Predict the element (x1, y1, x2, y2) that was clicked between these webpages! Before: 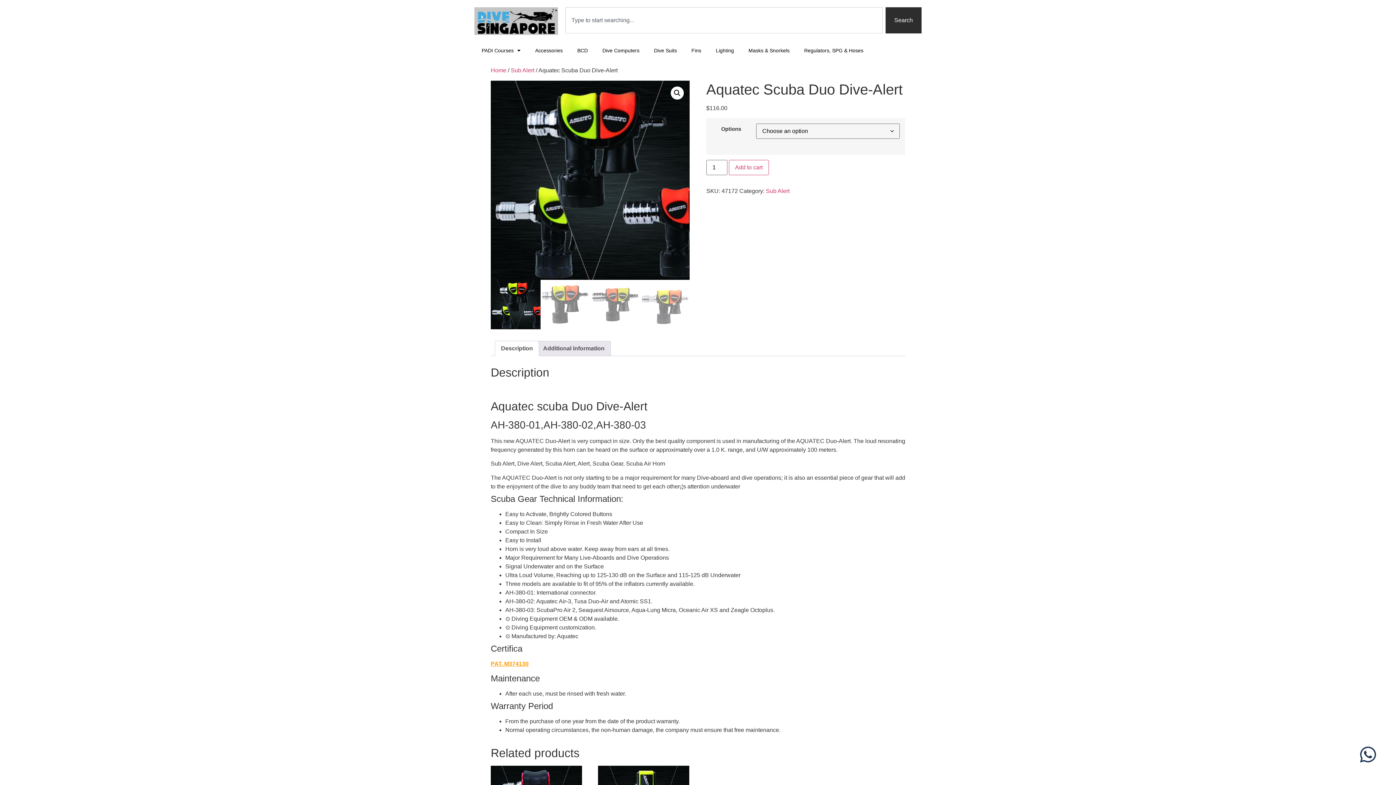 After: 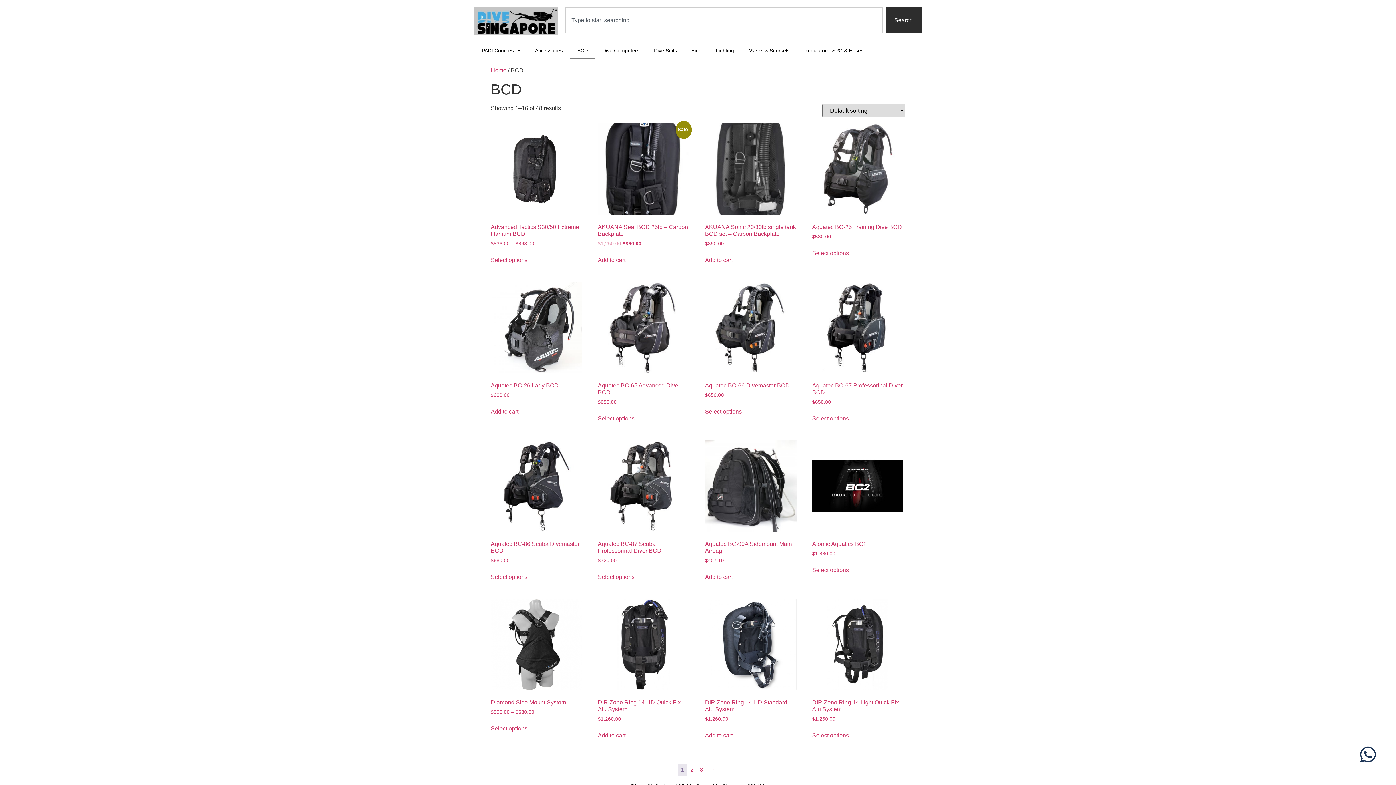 Action: bbox: (570, 42, 595, 59) label: BCD